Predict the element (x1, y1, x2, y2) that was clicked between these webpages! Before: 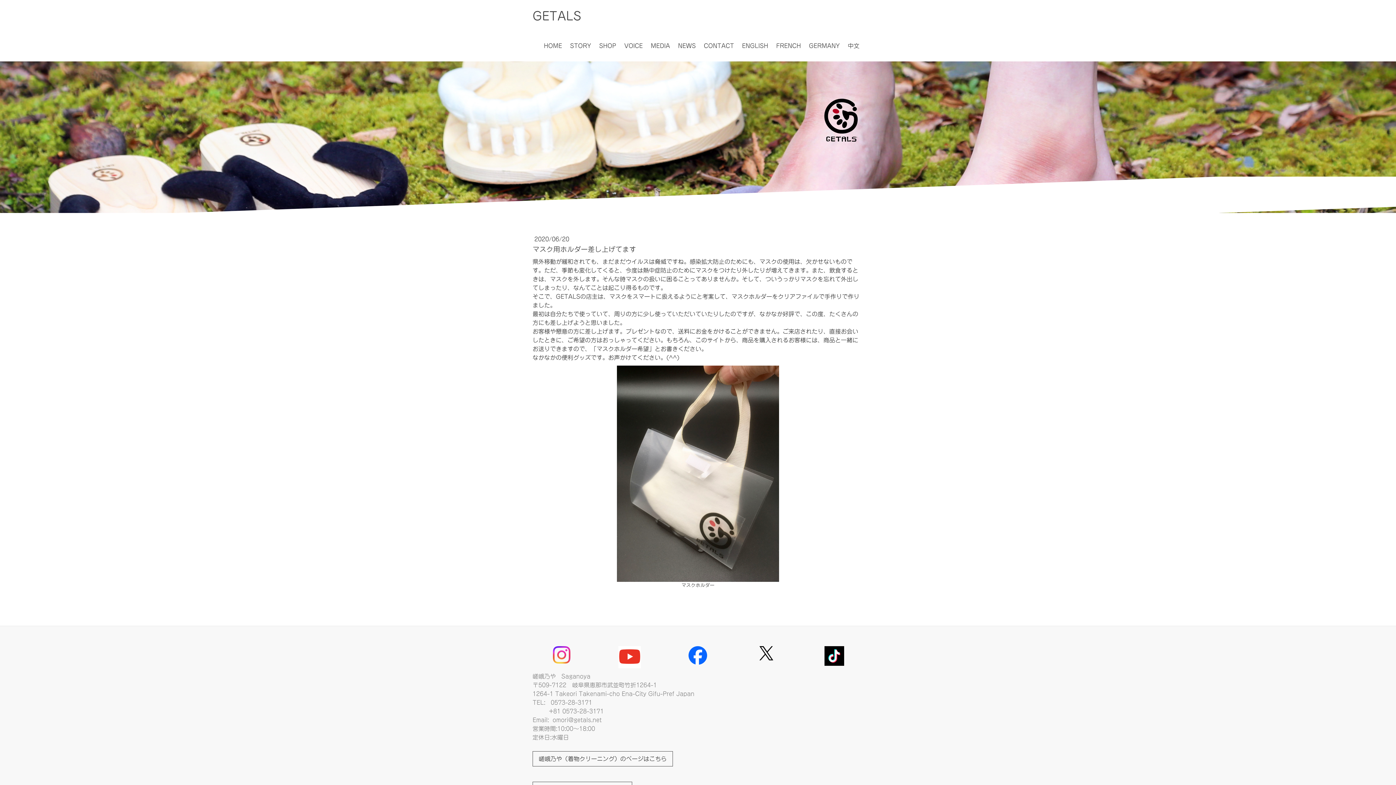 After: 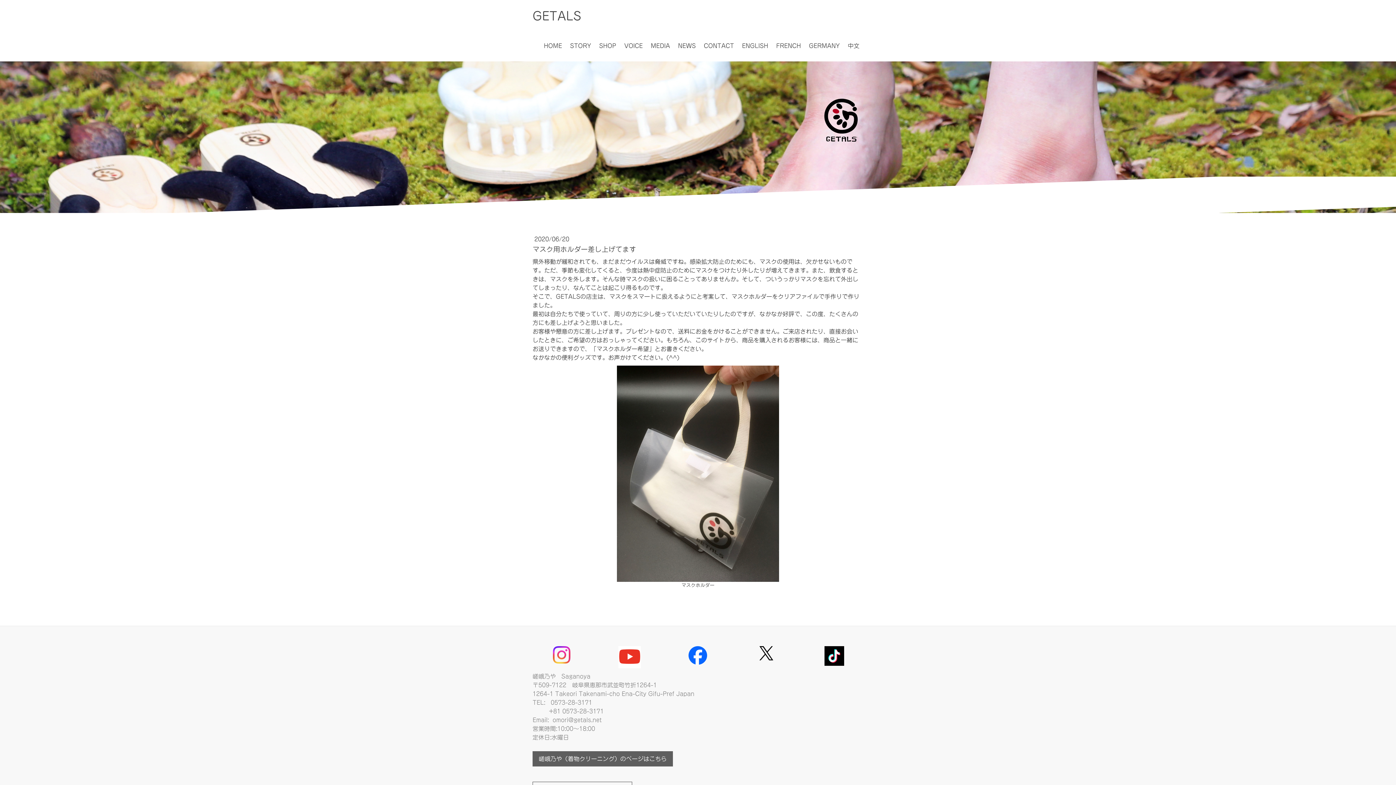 Action: bbox: (532, 751, 673, 766) label: 嵯峨乃や（着物クリーニング）のページはこちら